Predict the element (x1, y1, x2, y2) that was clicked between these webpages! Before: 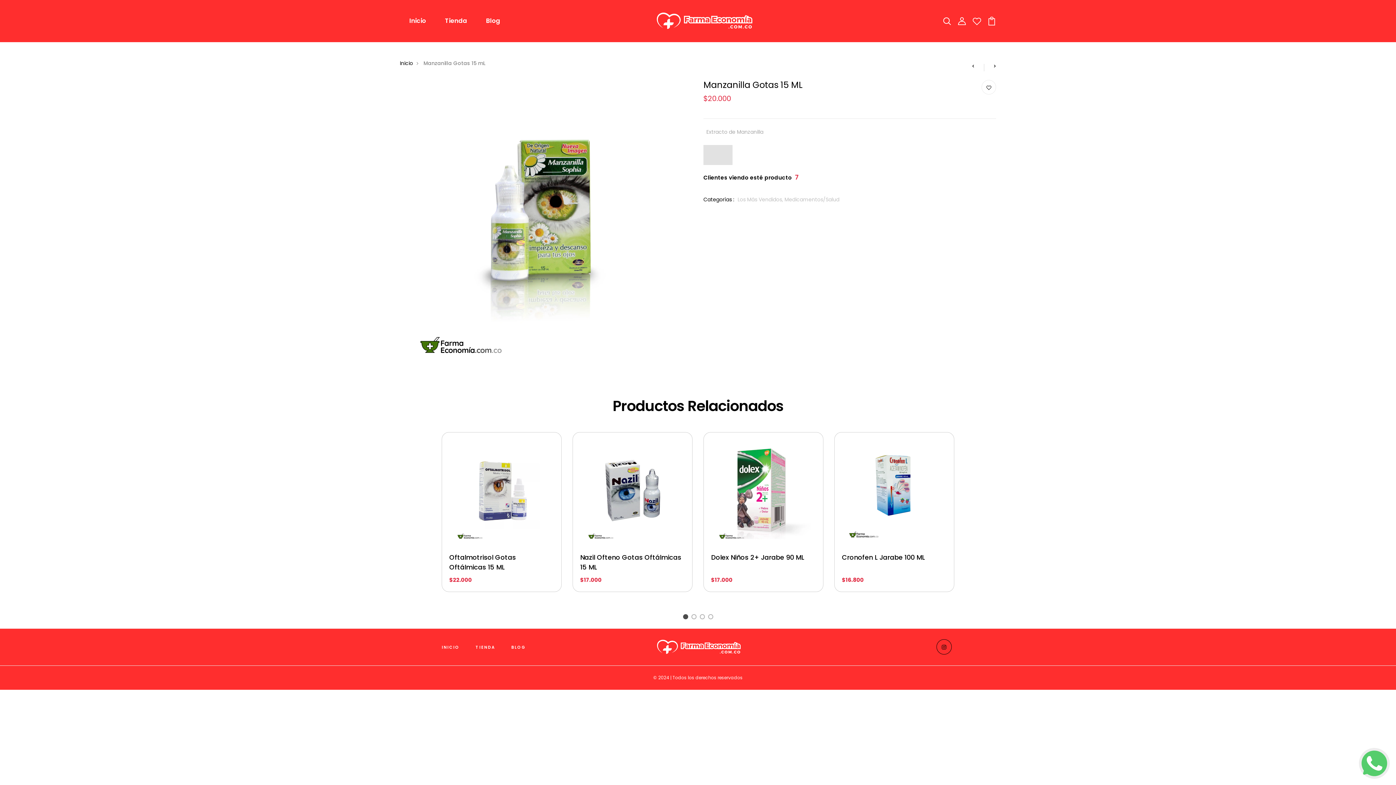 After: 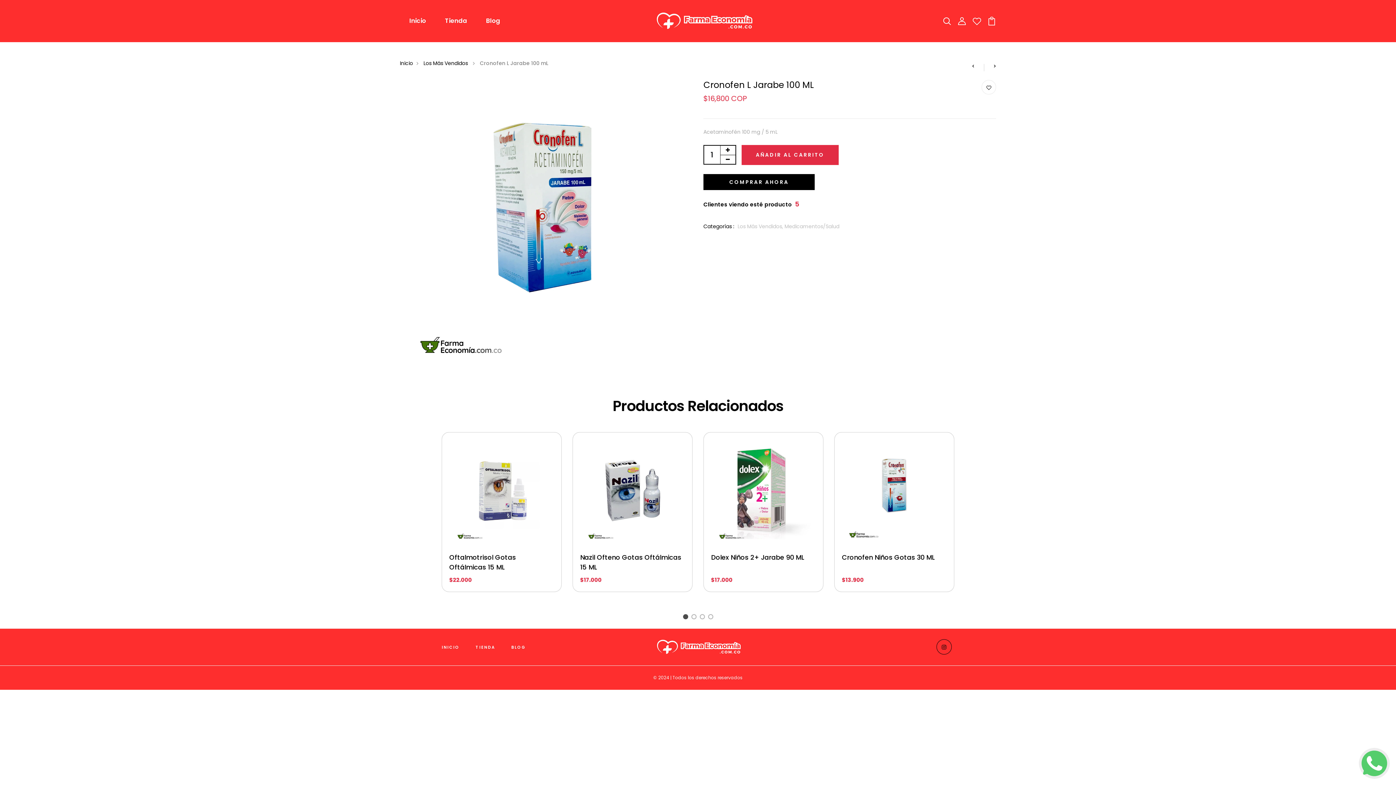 Action: bbox: (842, 439, 946, 544)